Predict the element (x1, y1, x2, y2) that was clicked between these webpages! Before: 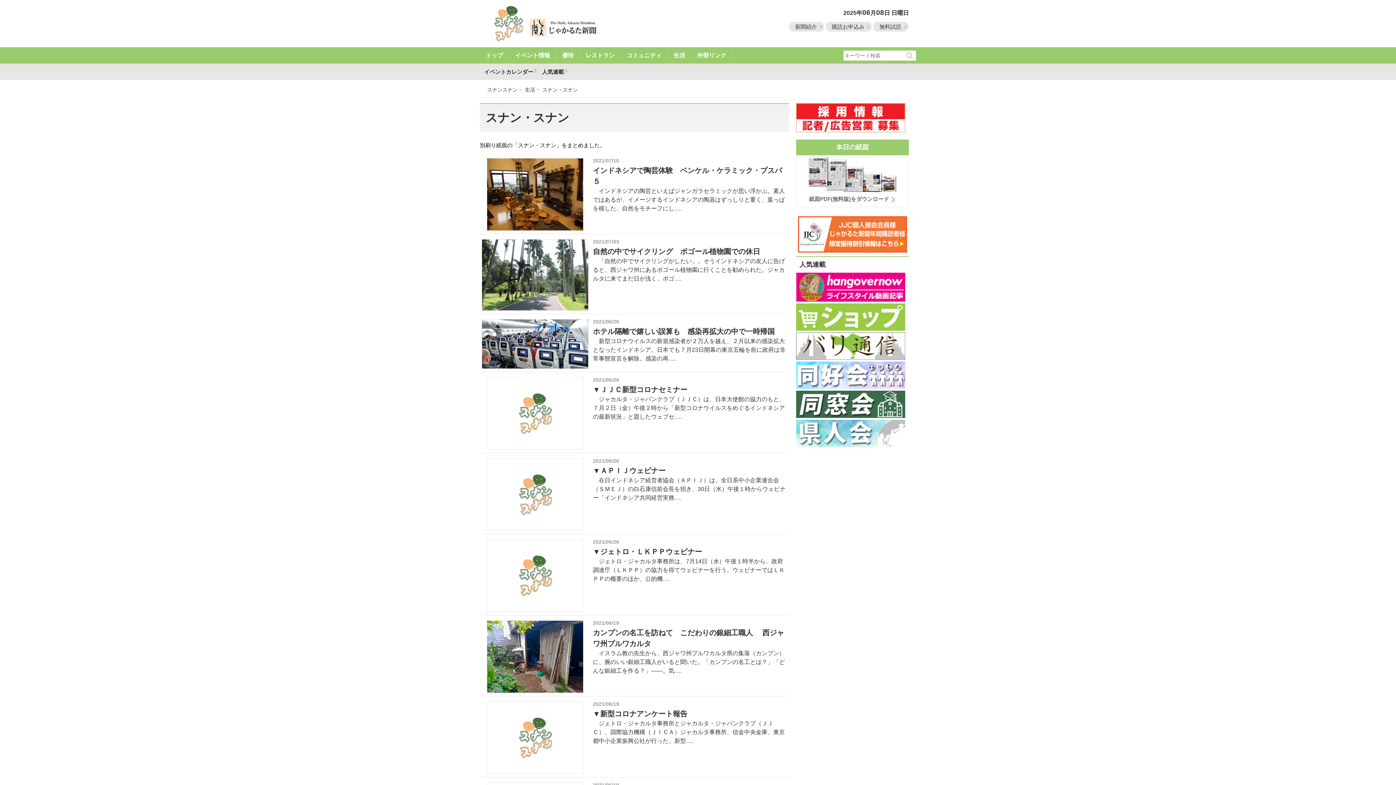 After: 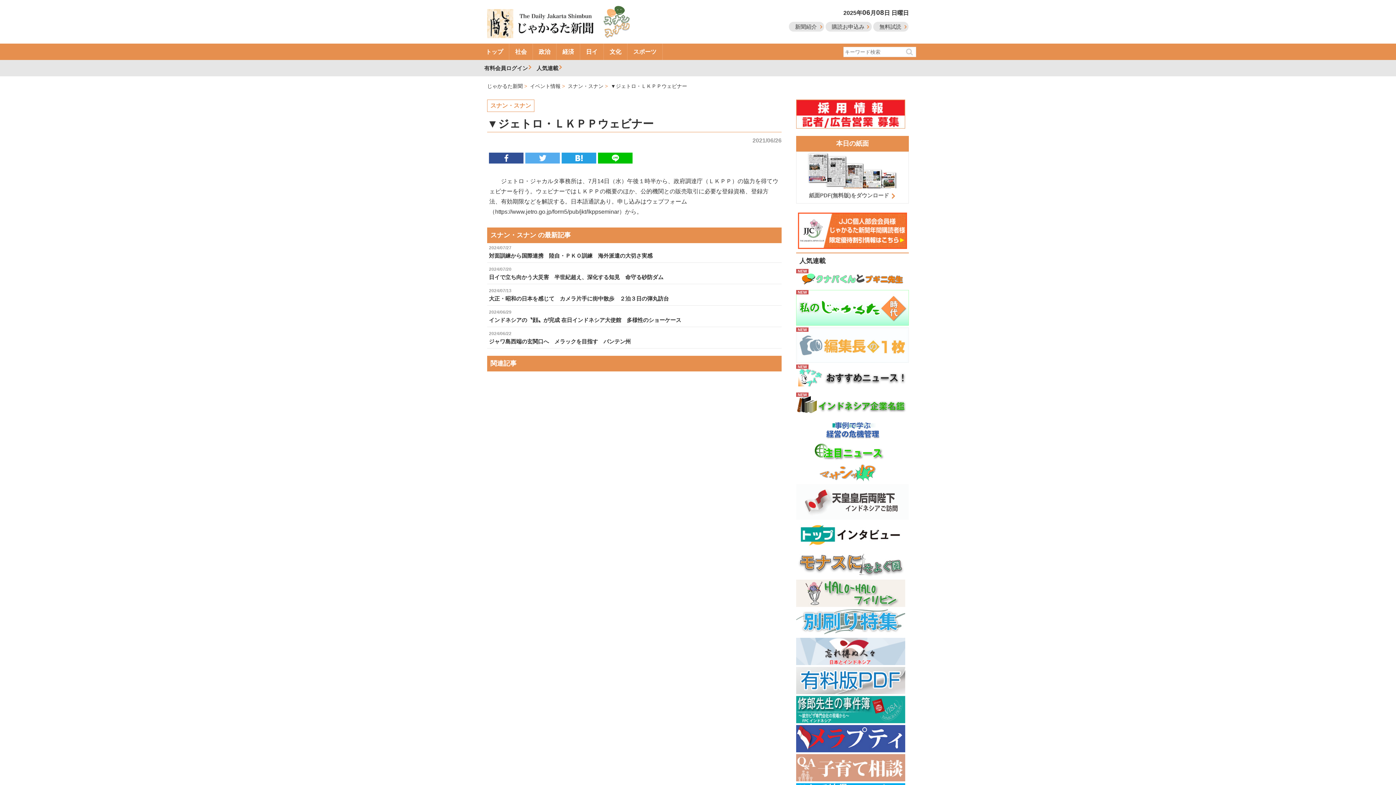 Action: bbox: (481, 539, 787, 583) label: 2021/06/26
▼ジェトロ・ＬＫＰＰウェビナー

　ジェトロ・ジャカルタ事務所は、7月14日（水）午後１時半から、政府調達庁（ＬＫＰＰ）の協力を得てウェビナーを行う。ウェビナーではＬＫＰＰの概要のほか、公的機.....